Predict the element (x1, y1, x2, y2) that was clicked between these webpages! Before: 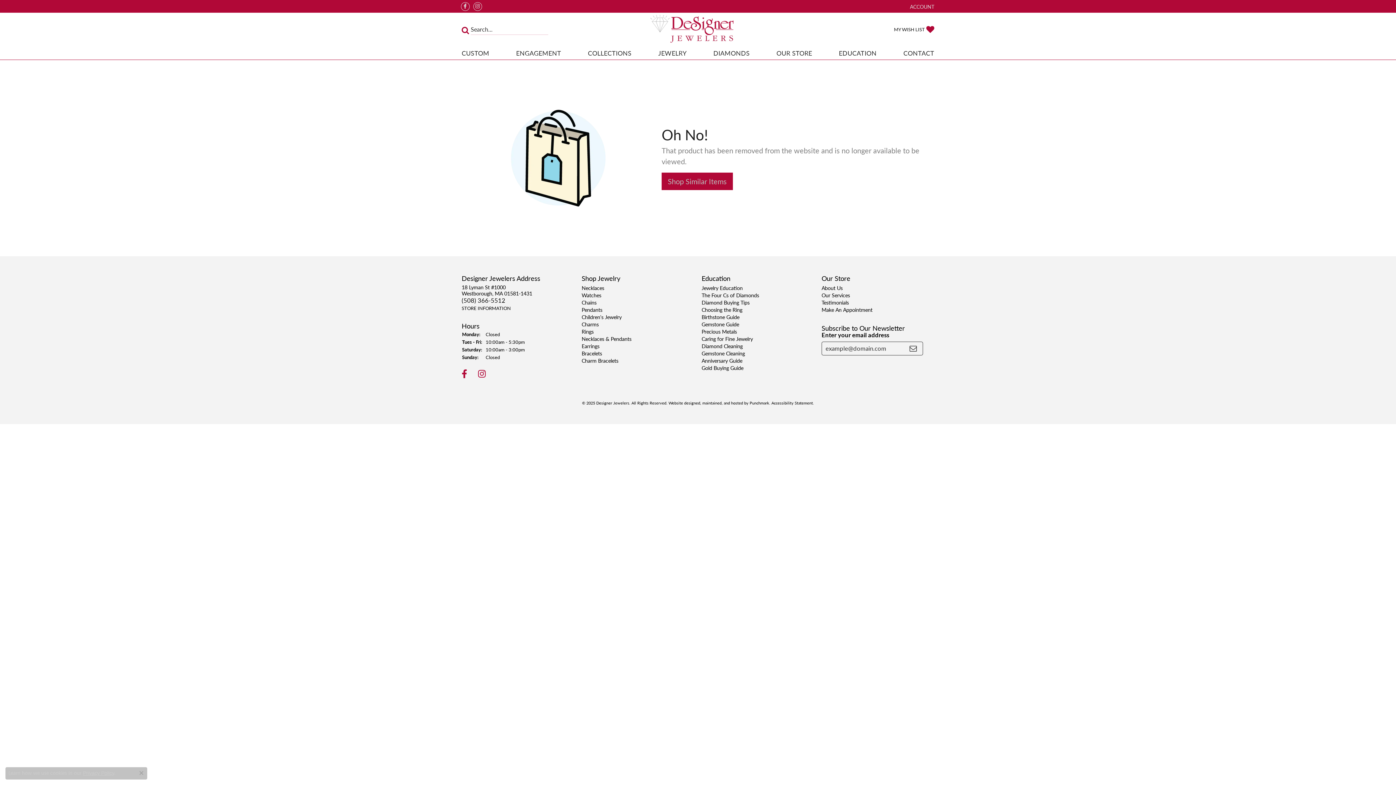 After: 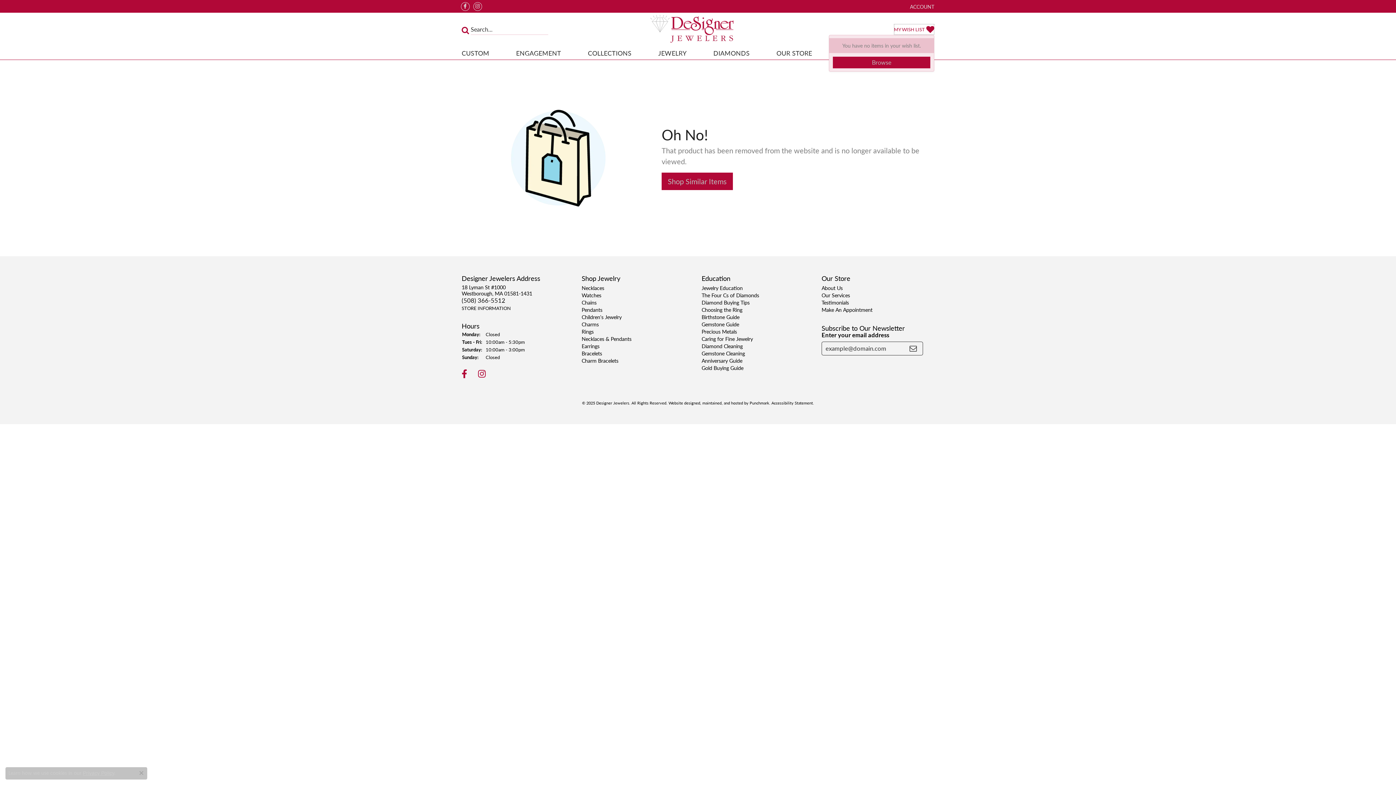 Action: label: My Wish List bbox: (894, 23, 934, 34)